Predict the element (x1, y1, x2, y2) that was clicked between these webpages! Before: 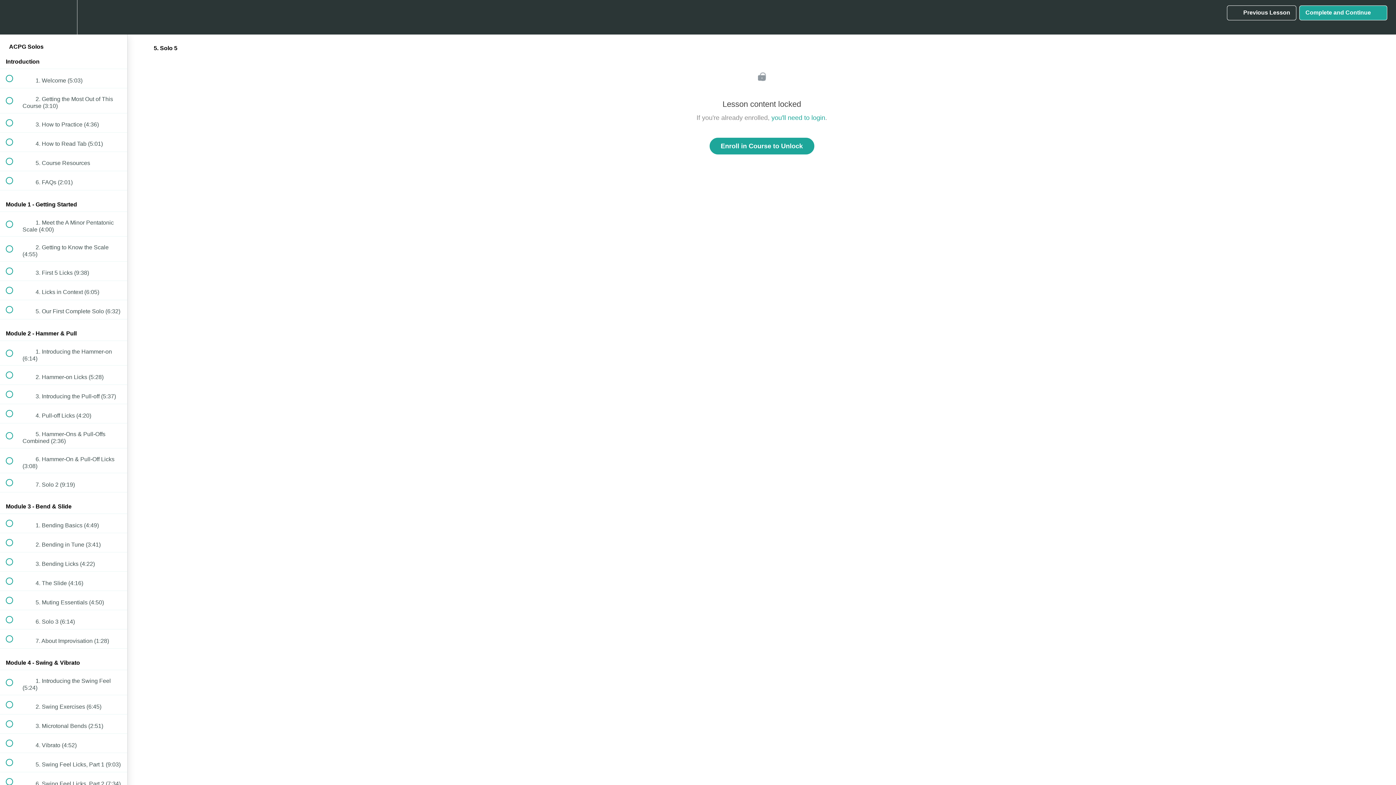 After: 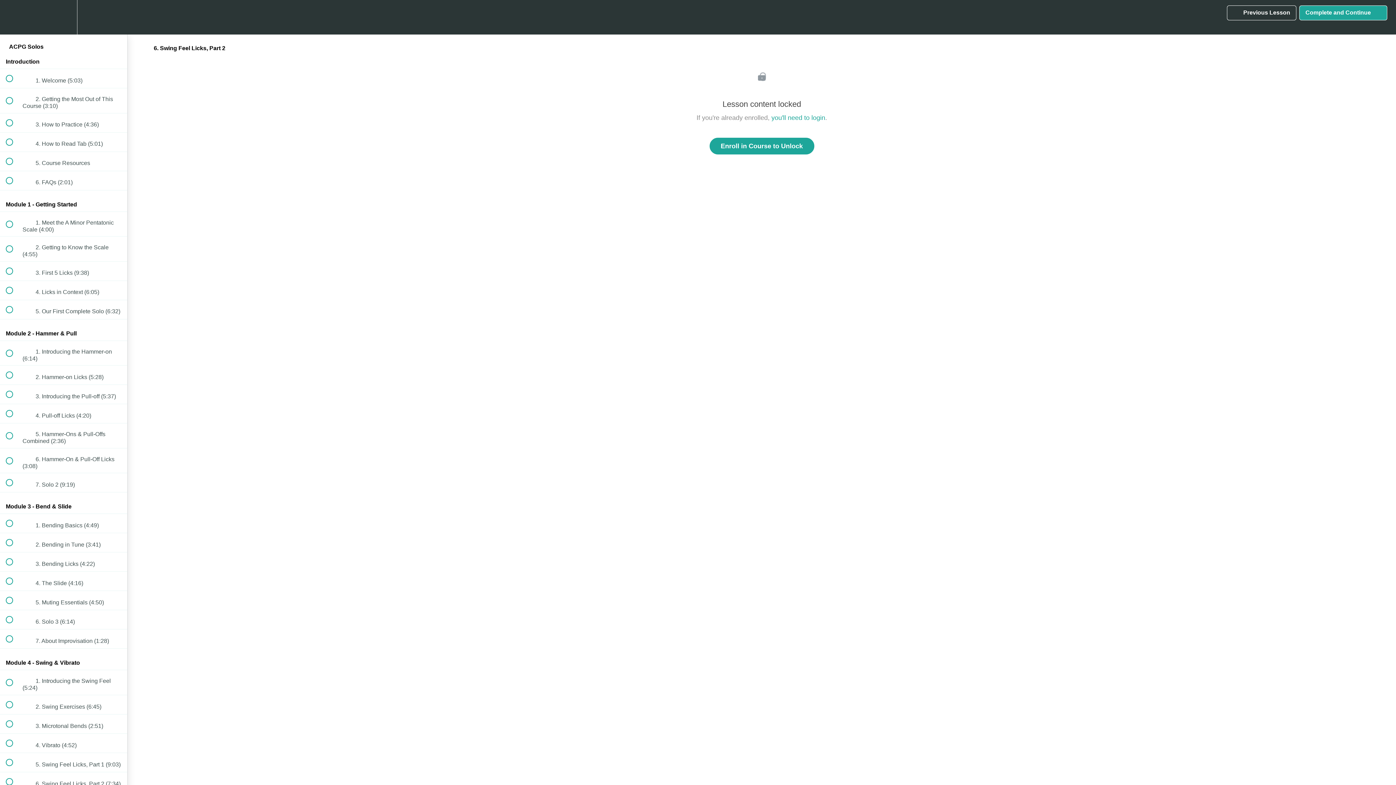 Action: bbox: (0, 772, 127, 791) label:  
 6. Swing Feel Licks, Part 2 (7:34)